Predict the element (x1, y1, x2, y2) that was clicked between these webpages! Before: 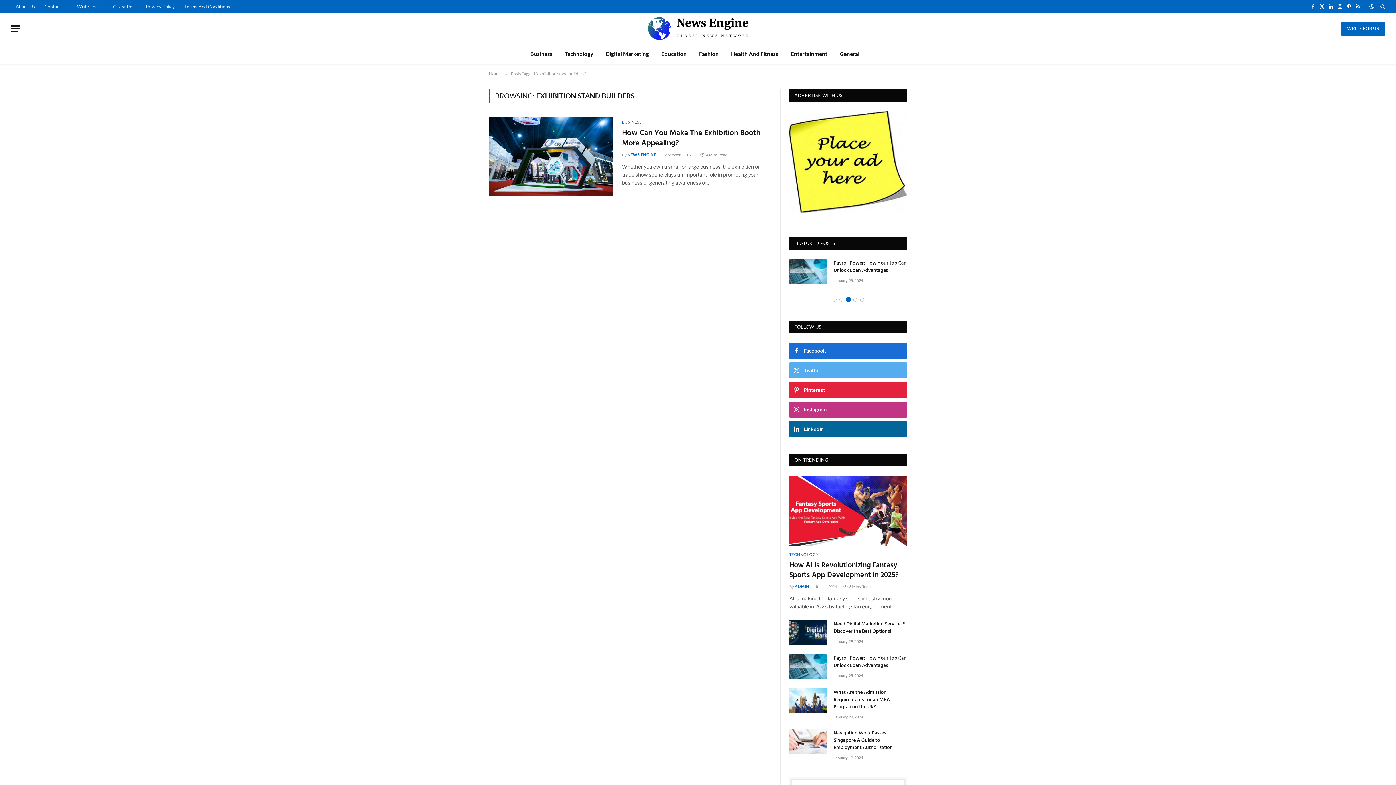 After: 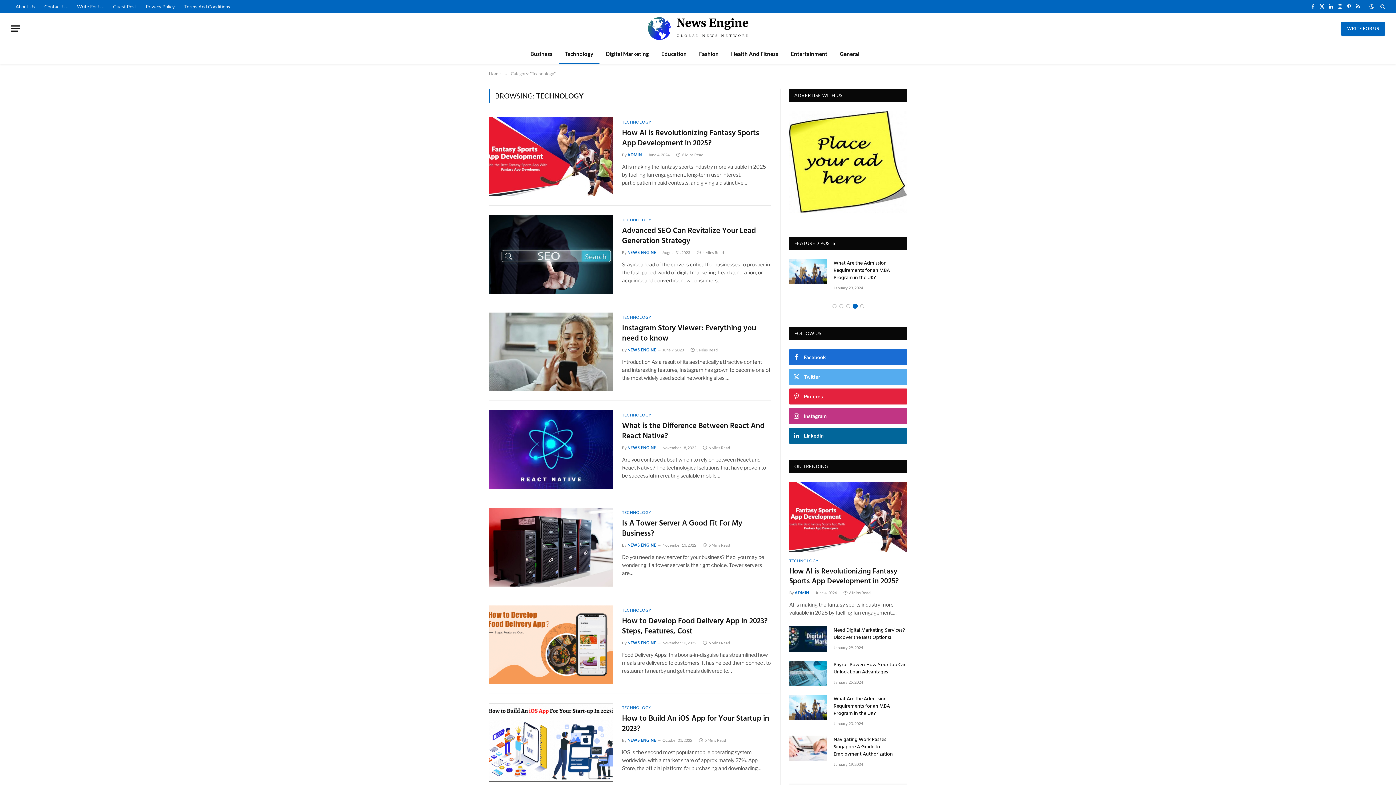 Action: bbox: (789, 558, 818, 564) label: TECHNOLOGY